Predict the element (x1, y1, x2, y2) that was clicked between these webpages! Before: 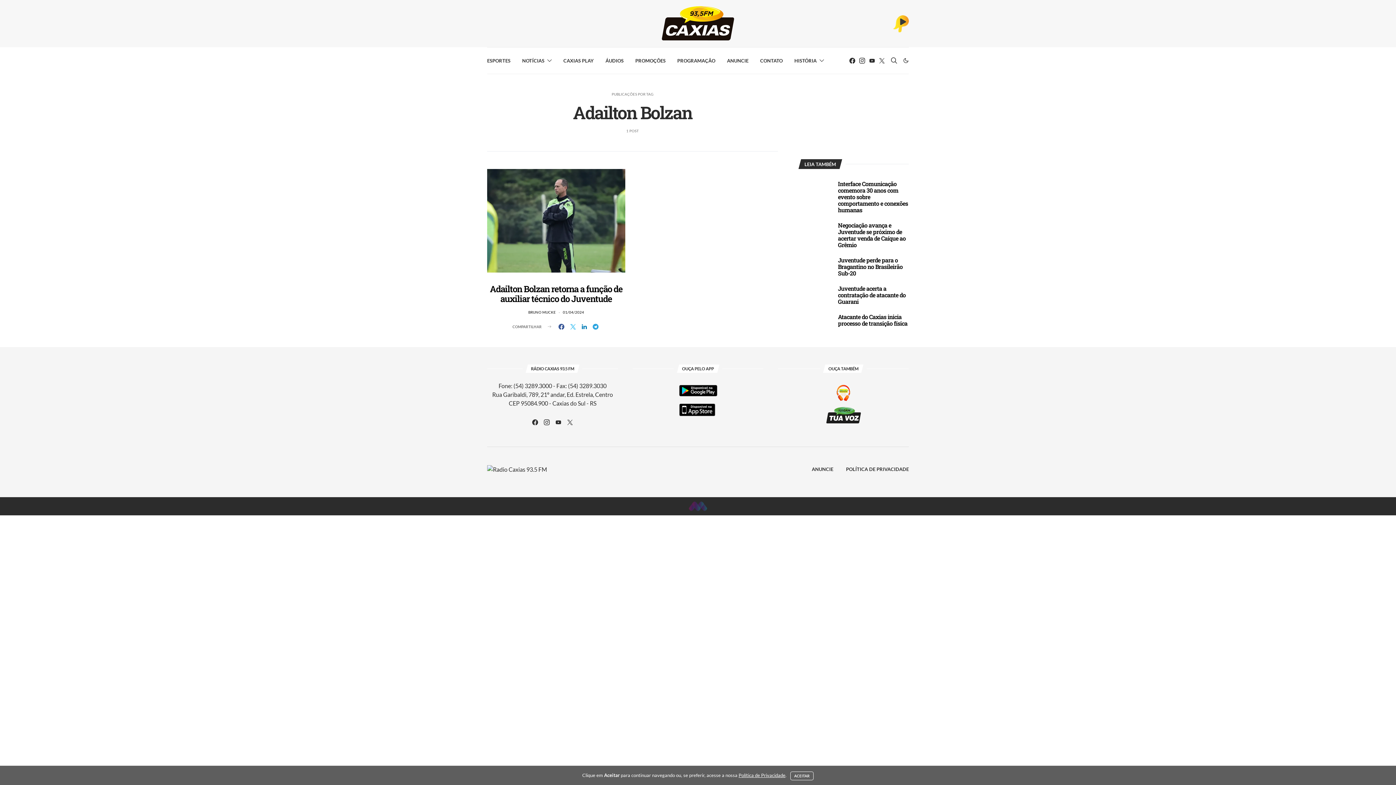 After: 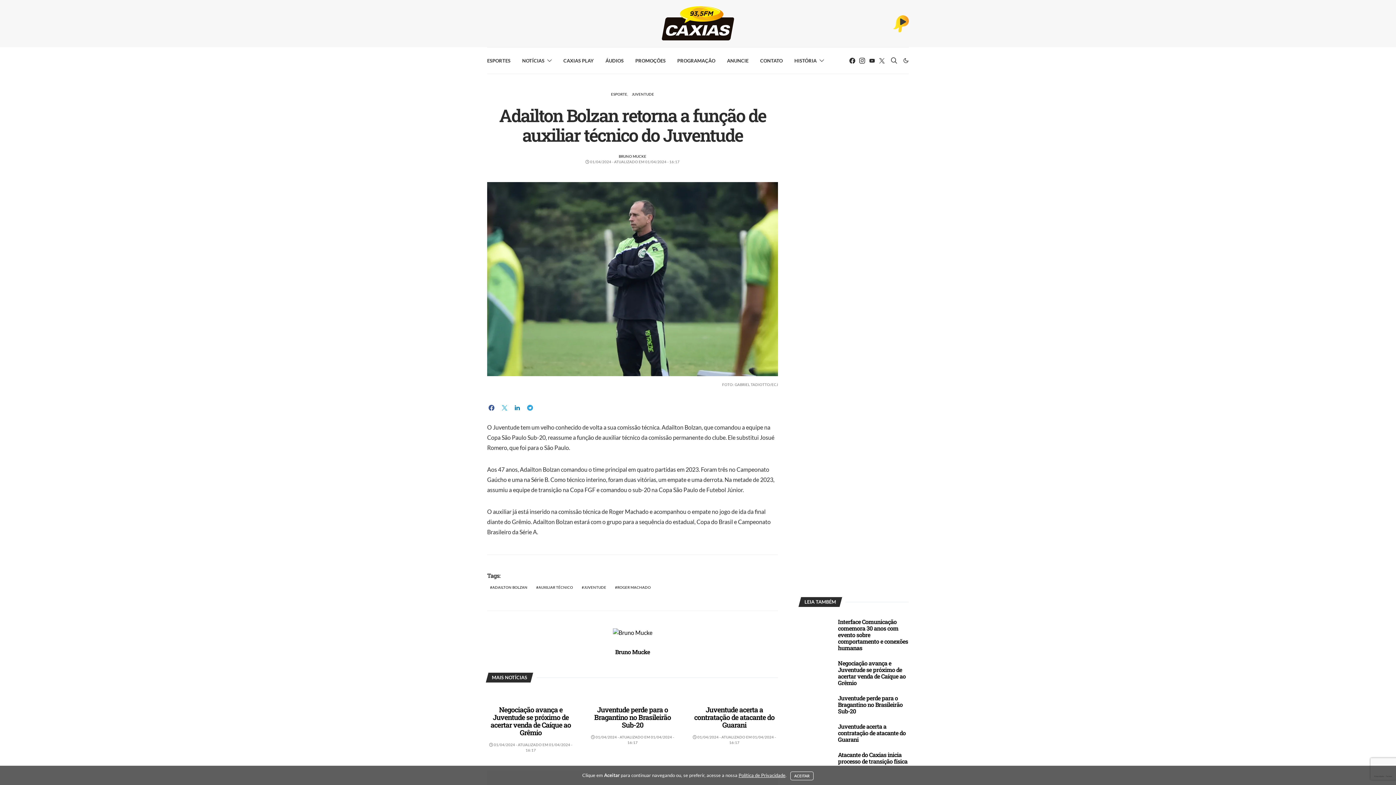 Action: bbox: (487, 169, 625, 272)